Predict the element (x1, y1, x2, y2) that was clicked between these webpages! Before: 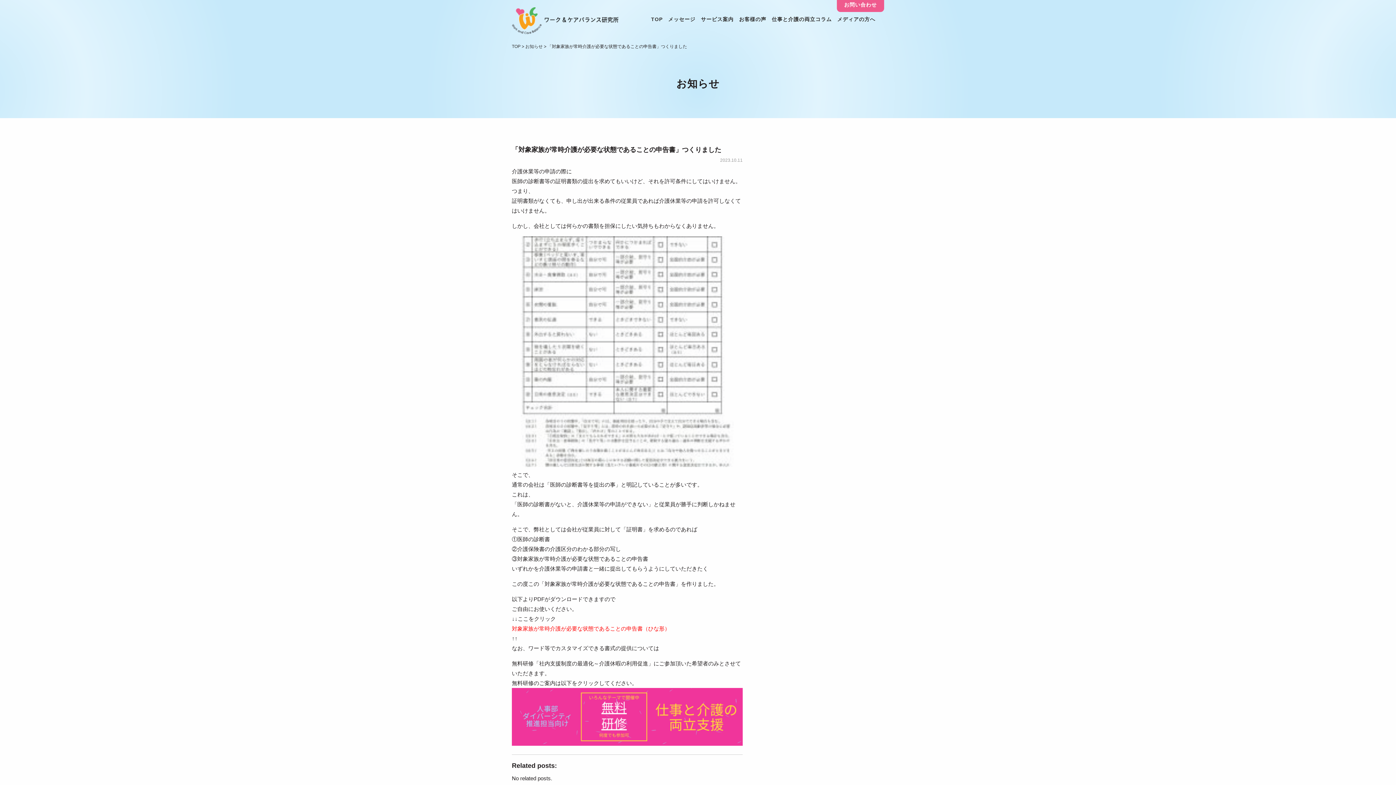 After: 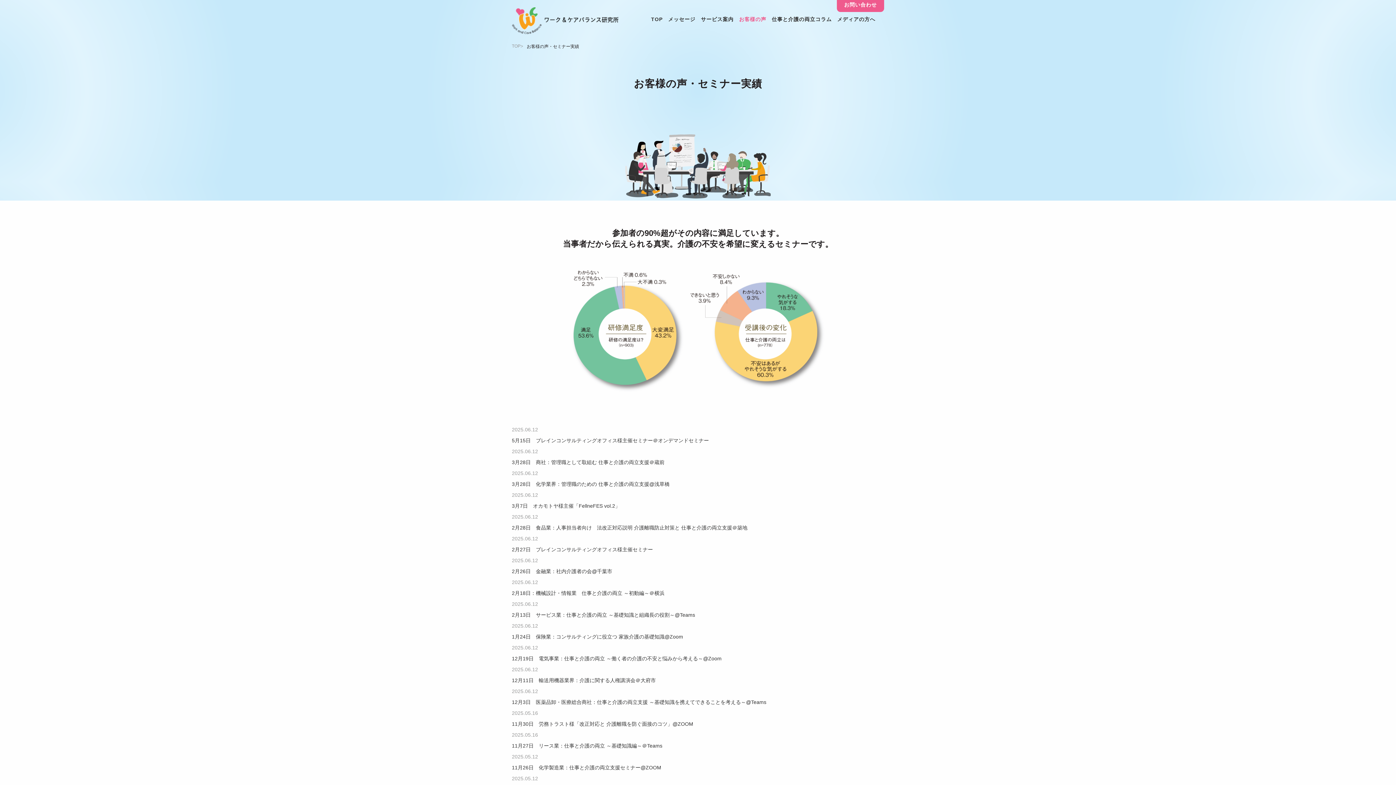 Action: bbox: (739, 16, 766, 22) label: お客様の声